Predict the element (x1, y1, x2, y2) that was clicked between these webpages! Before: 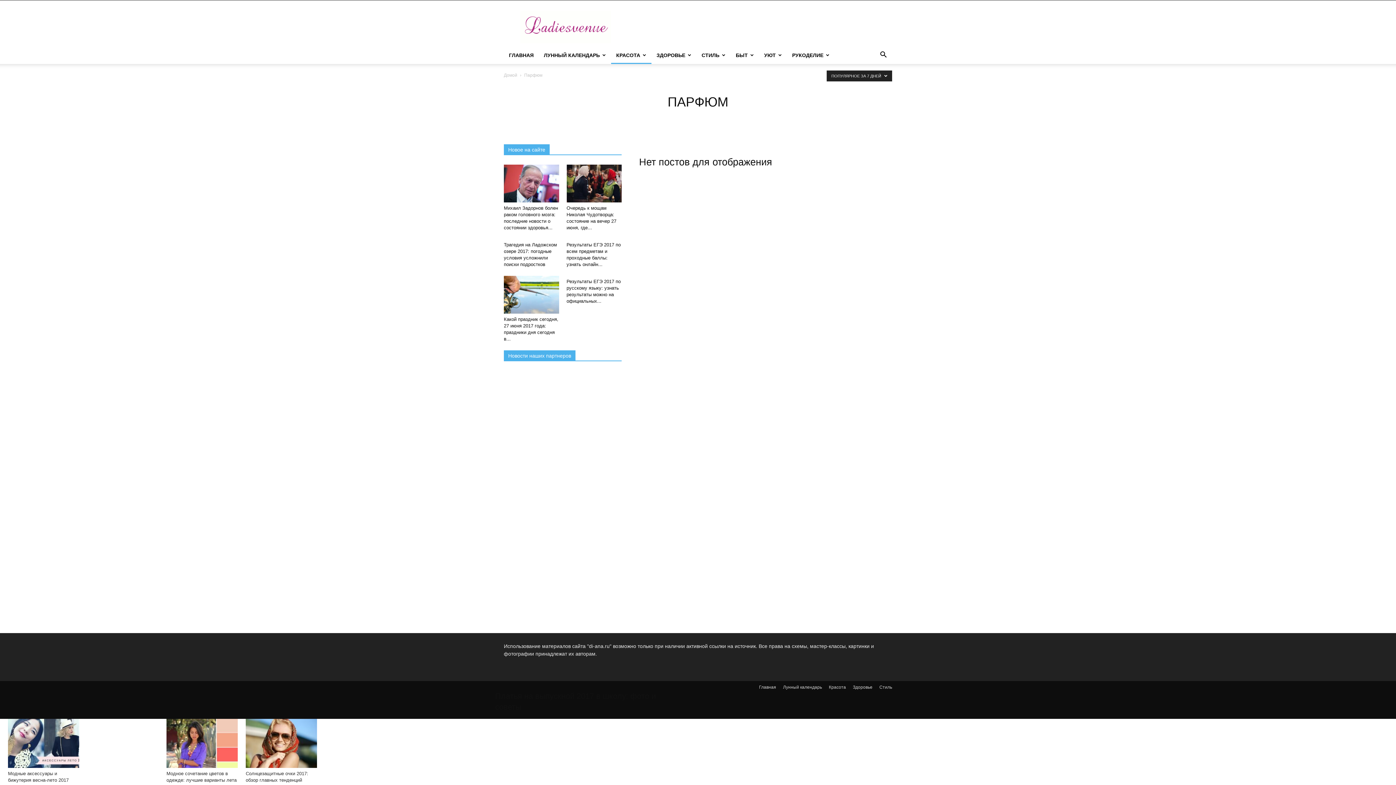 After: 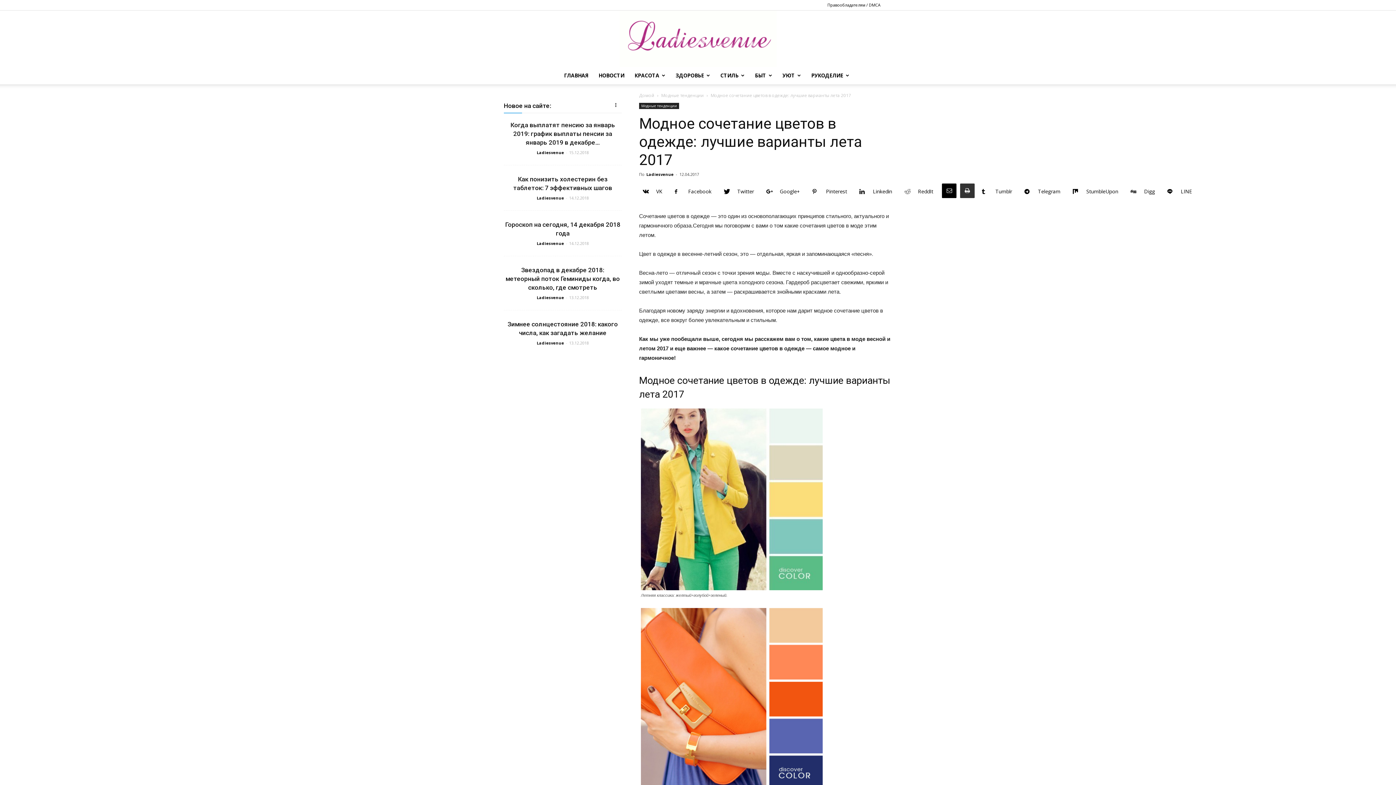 Action: bbox: (166, 771, 237, 790) label: Модное сочетание цветов в одежде: лучшие варианты лета 2017